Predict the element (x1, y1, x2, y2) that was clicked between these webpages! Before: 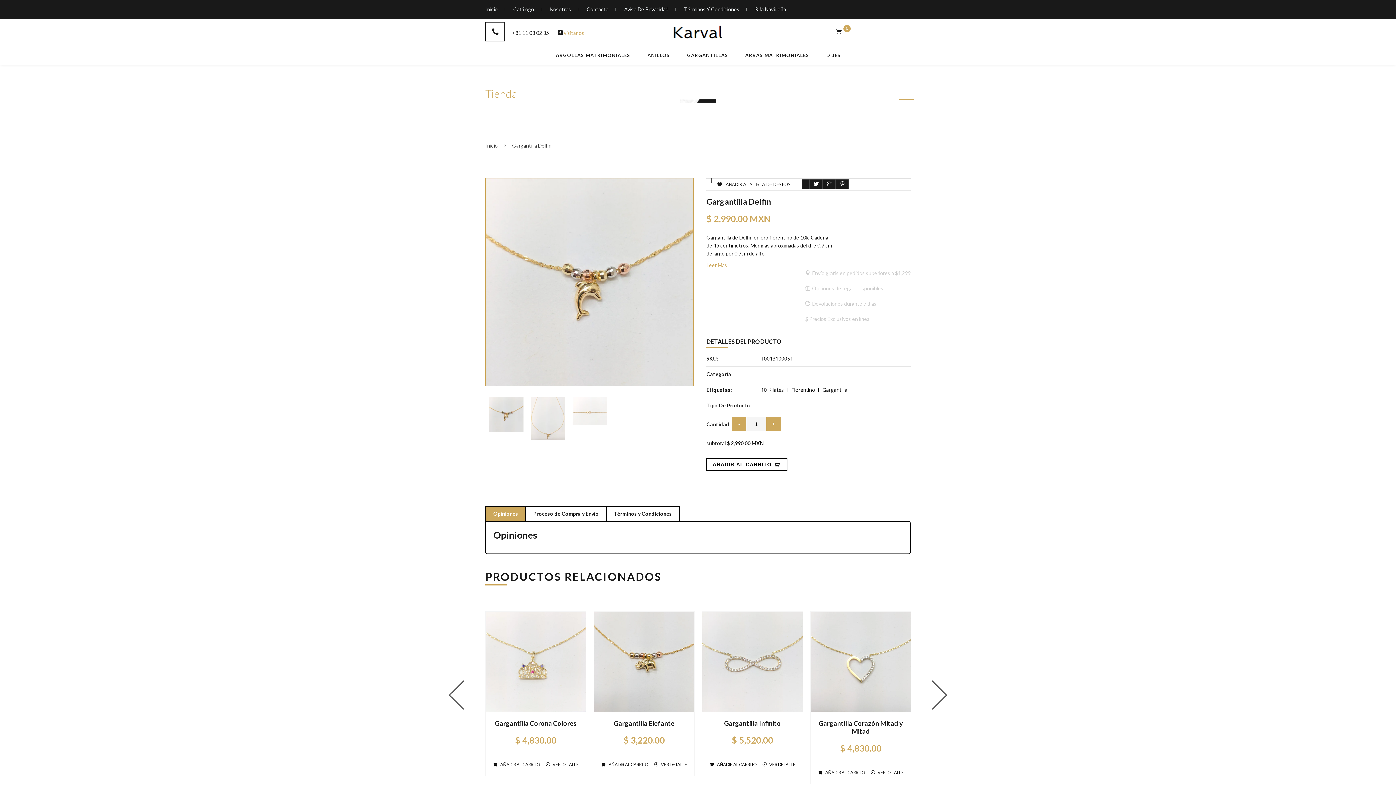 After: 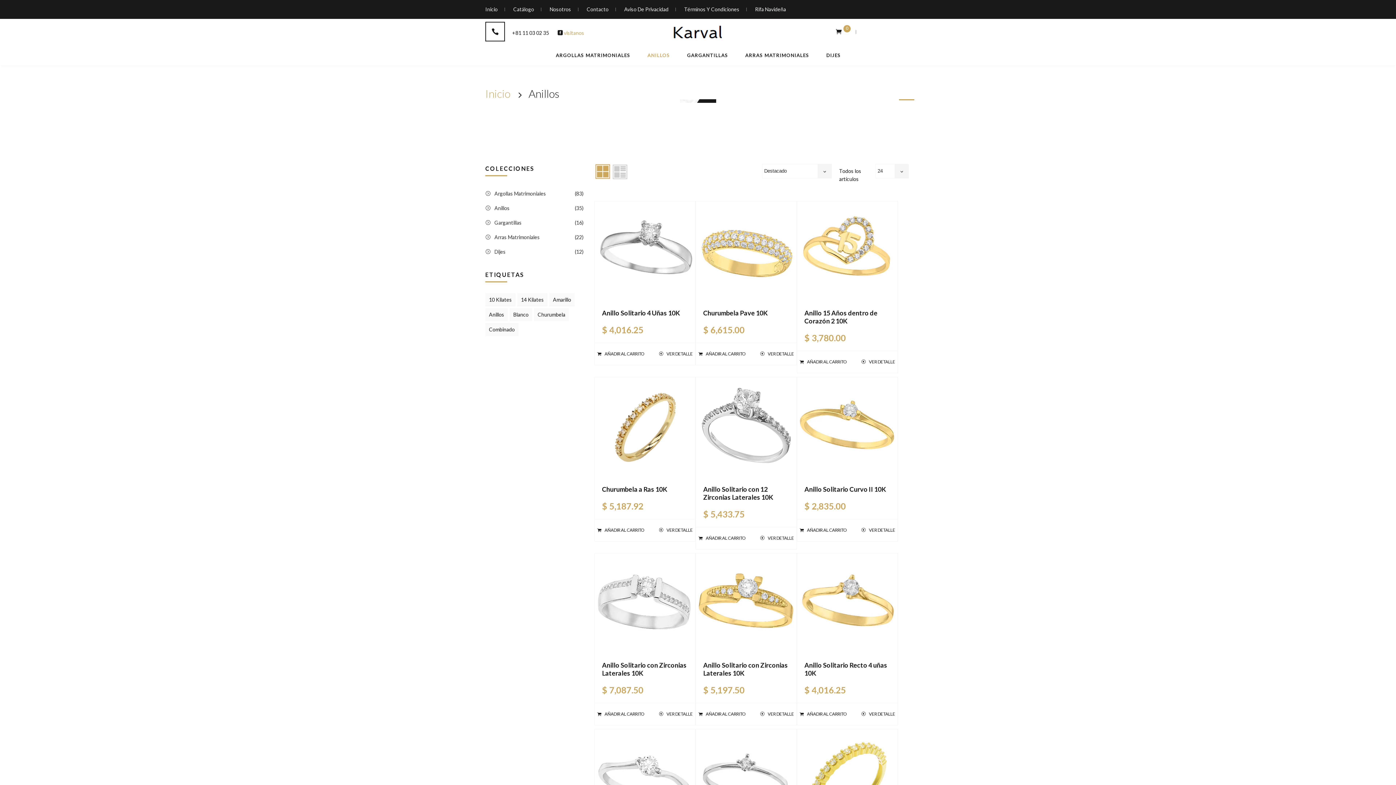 Action: label: ANILLOS bbox: (641, 50, 676, 61)